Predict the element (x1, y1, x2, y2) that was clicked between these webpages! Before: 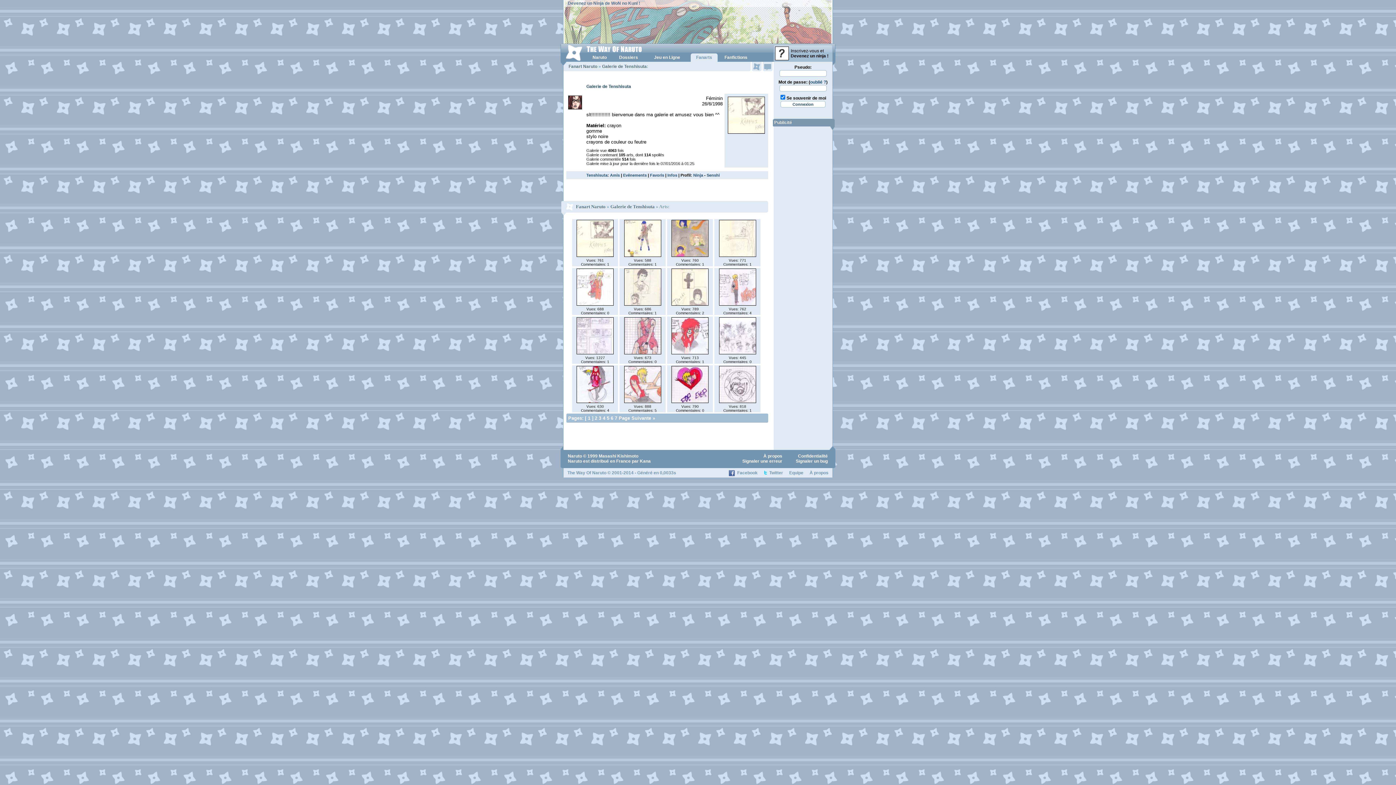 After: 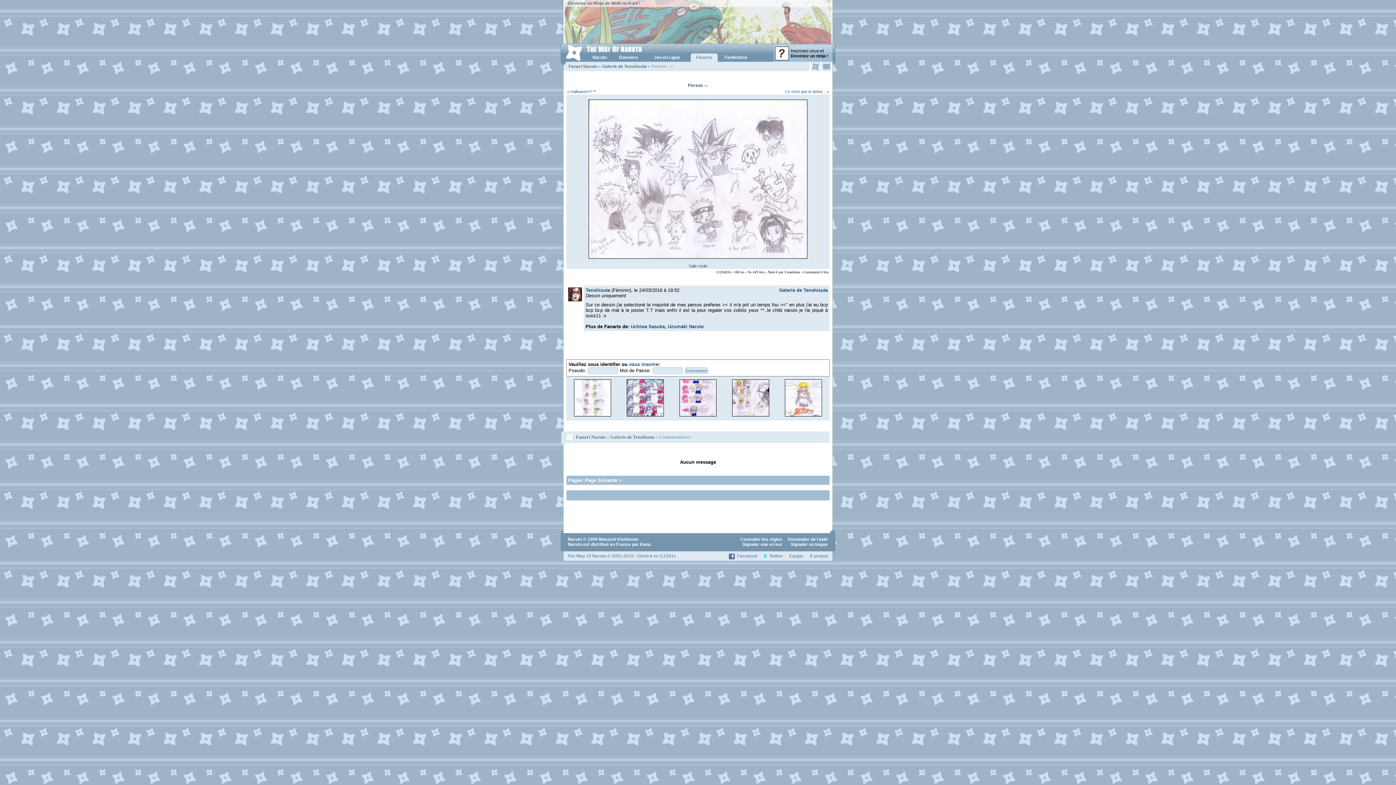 Action: bbox: (718, 352, 756, 356)